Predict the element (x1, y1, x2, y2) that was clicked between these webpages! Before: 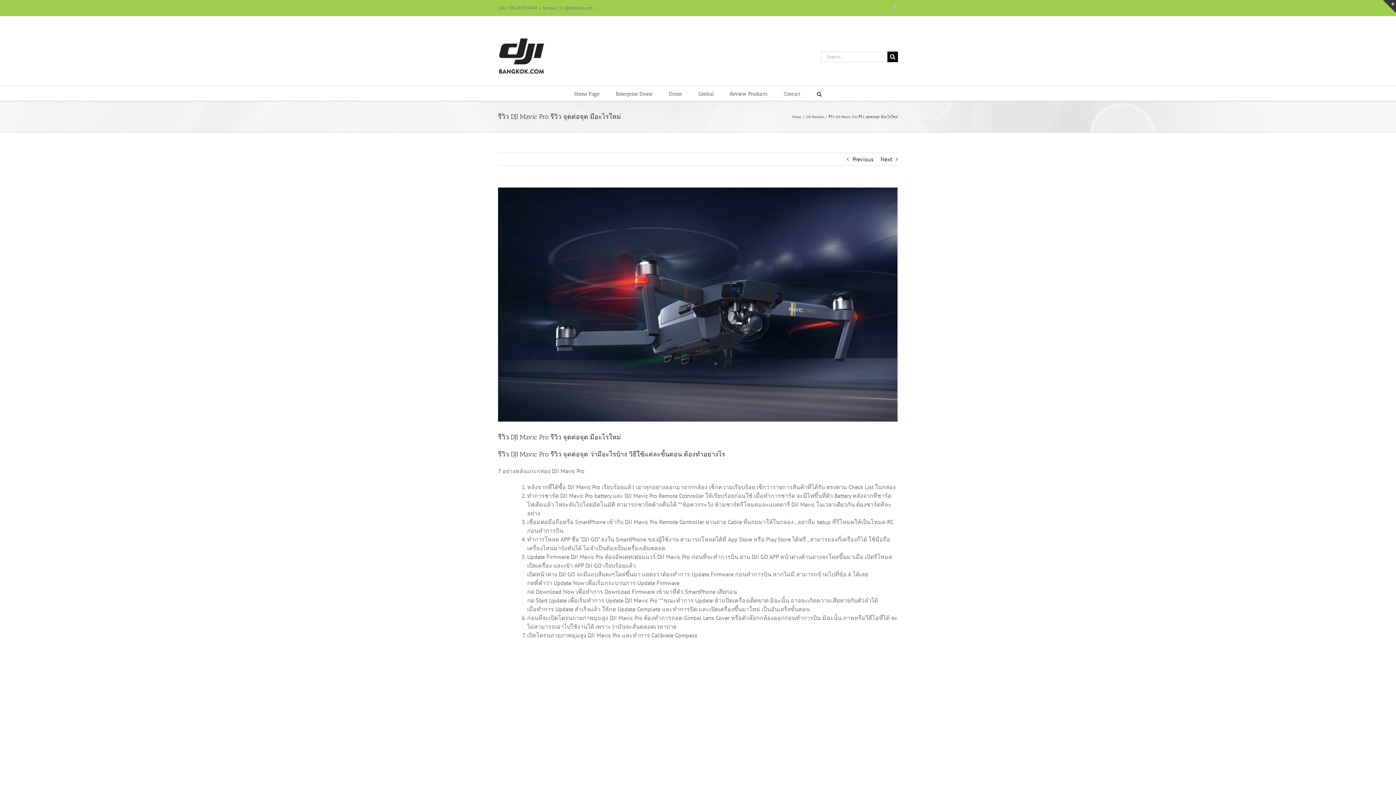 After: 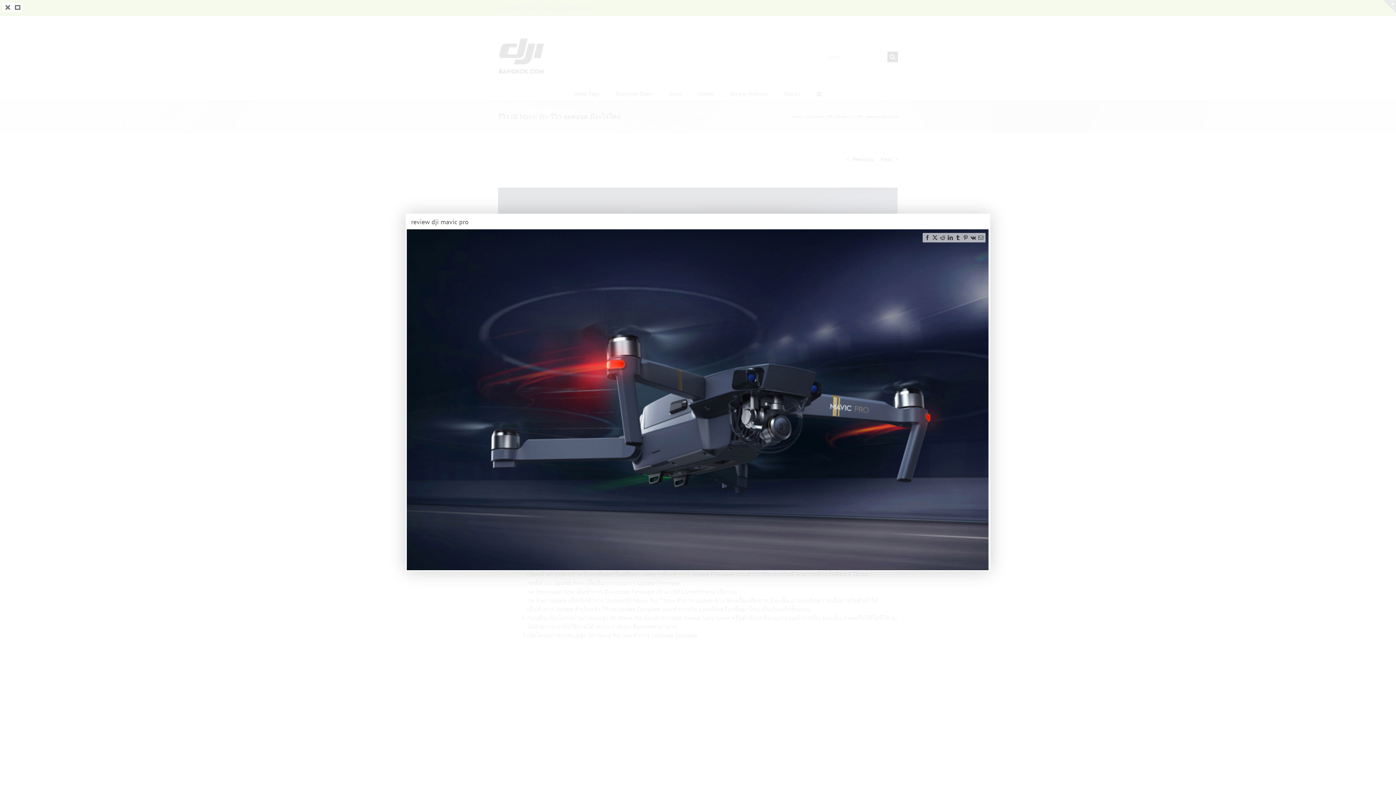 Action: bbox: (498, 187, 898, 421) label: review dji mavic pro